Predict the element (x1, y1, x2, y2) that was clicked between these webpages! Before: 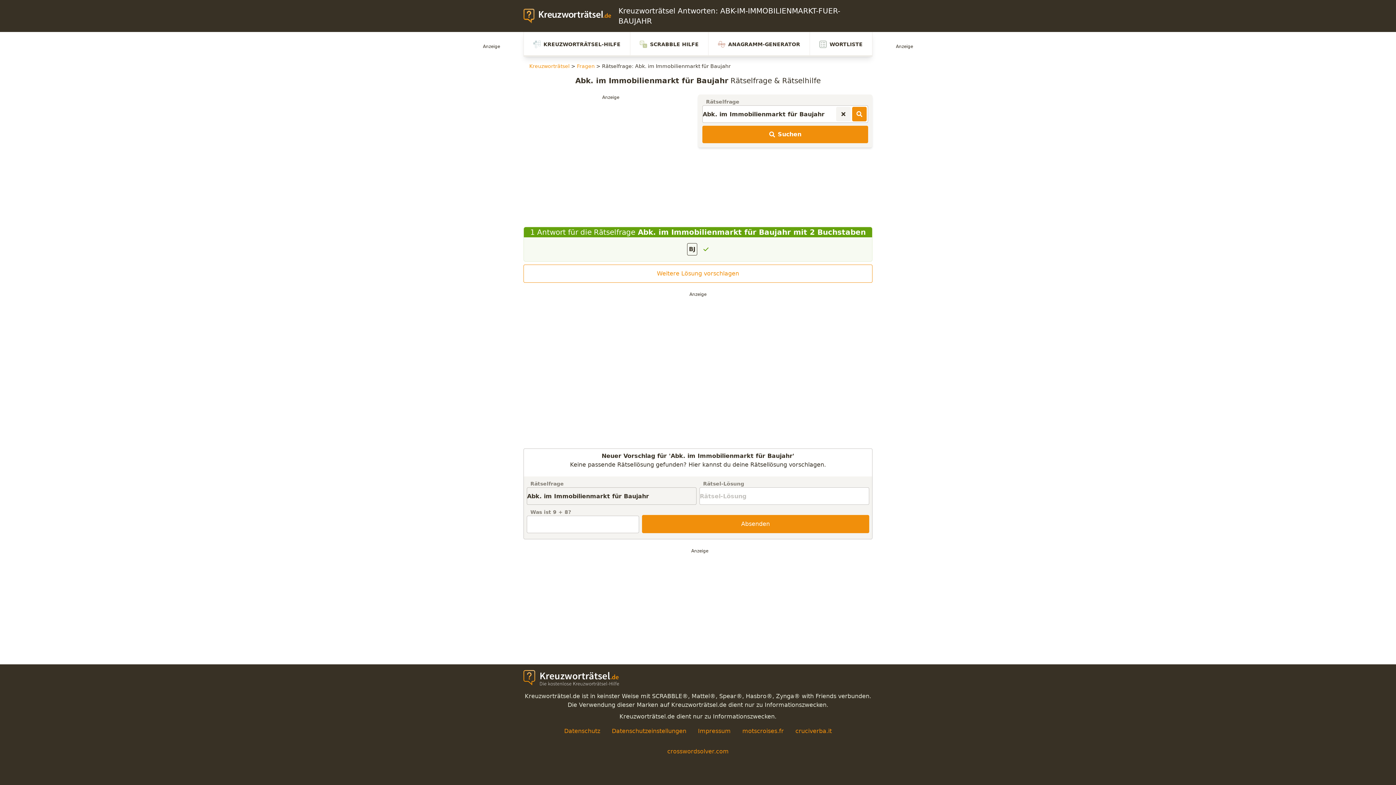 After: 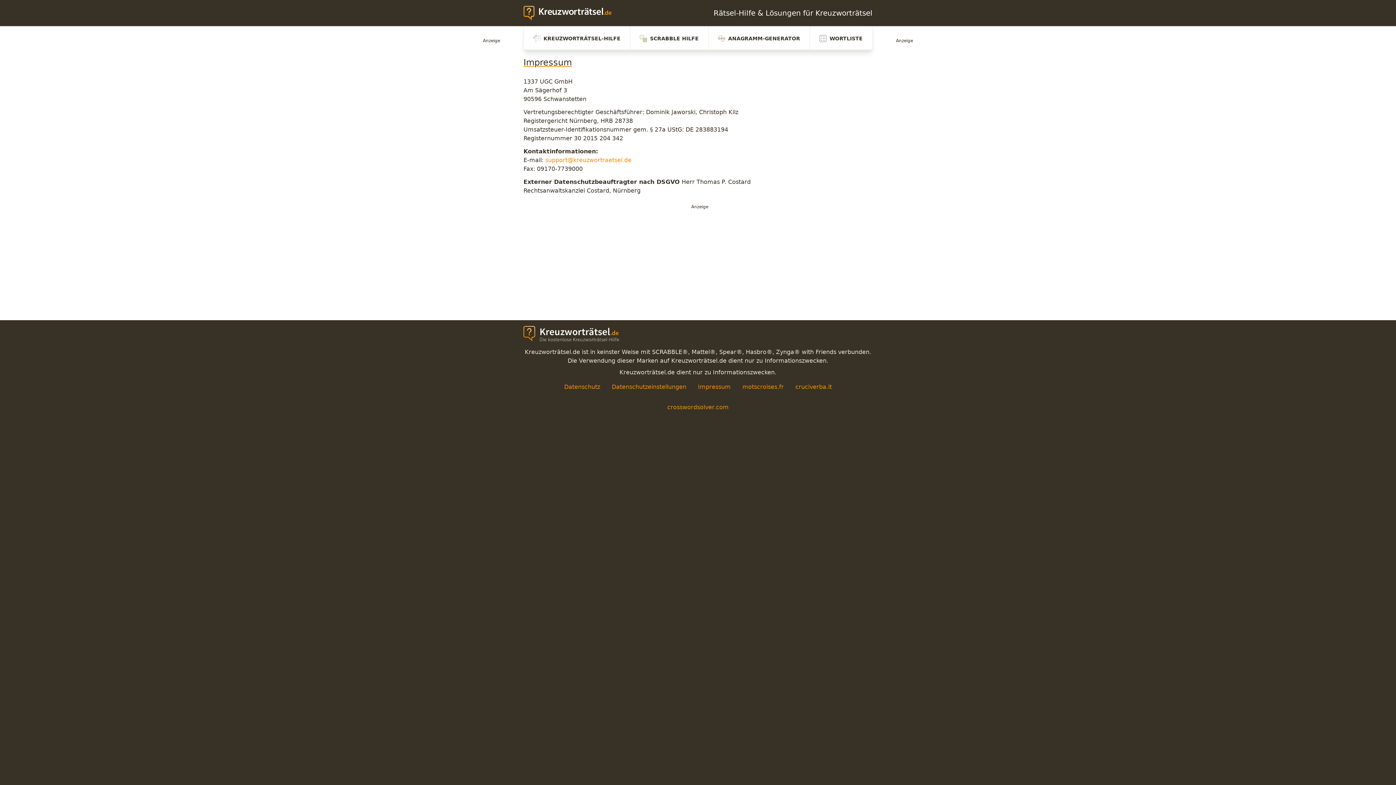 Action: label: Impressum bbox: (698, 728, 730, 735)